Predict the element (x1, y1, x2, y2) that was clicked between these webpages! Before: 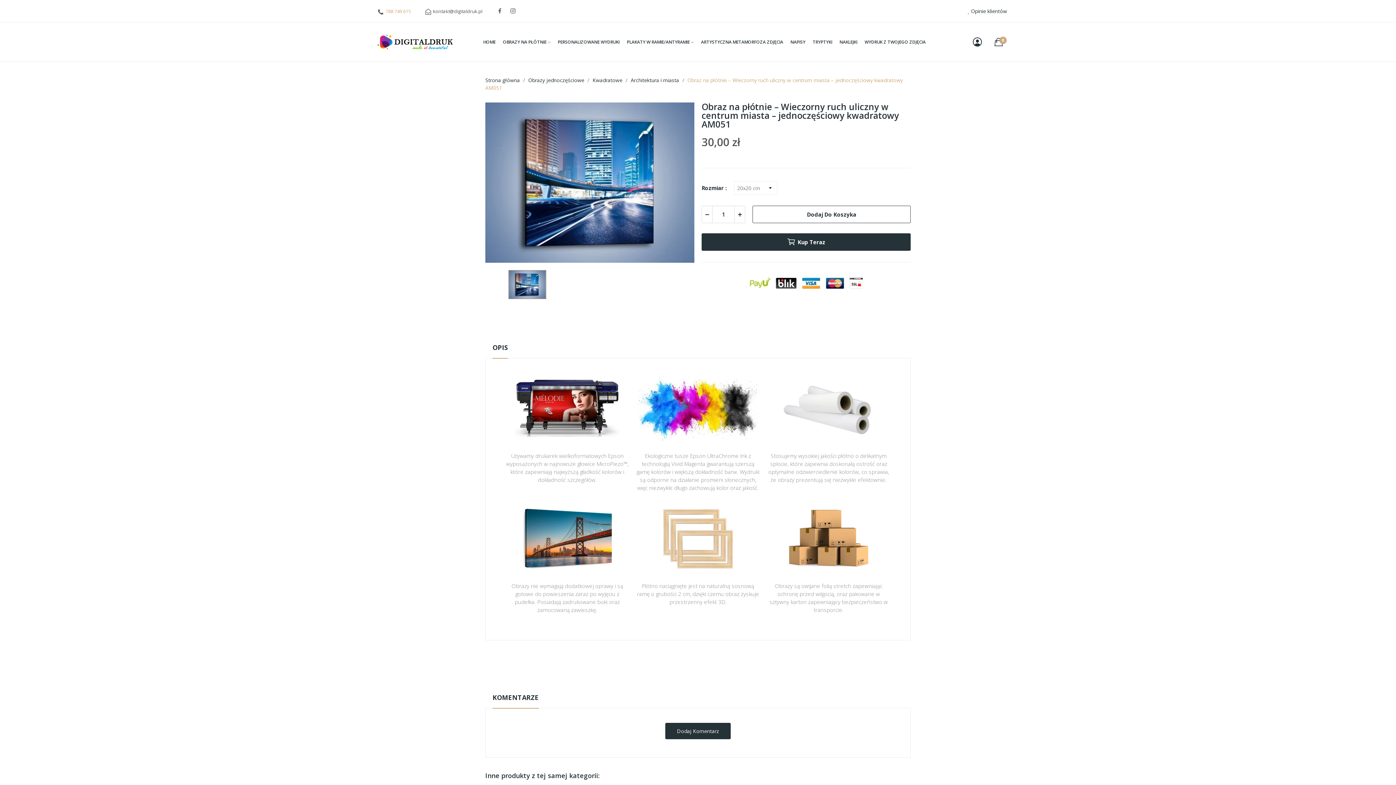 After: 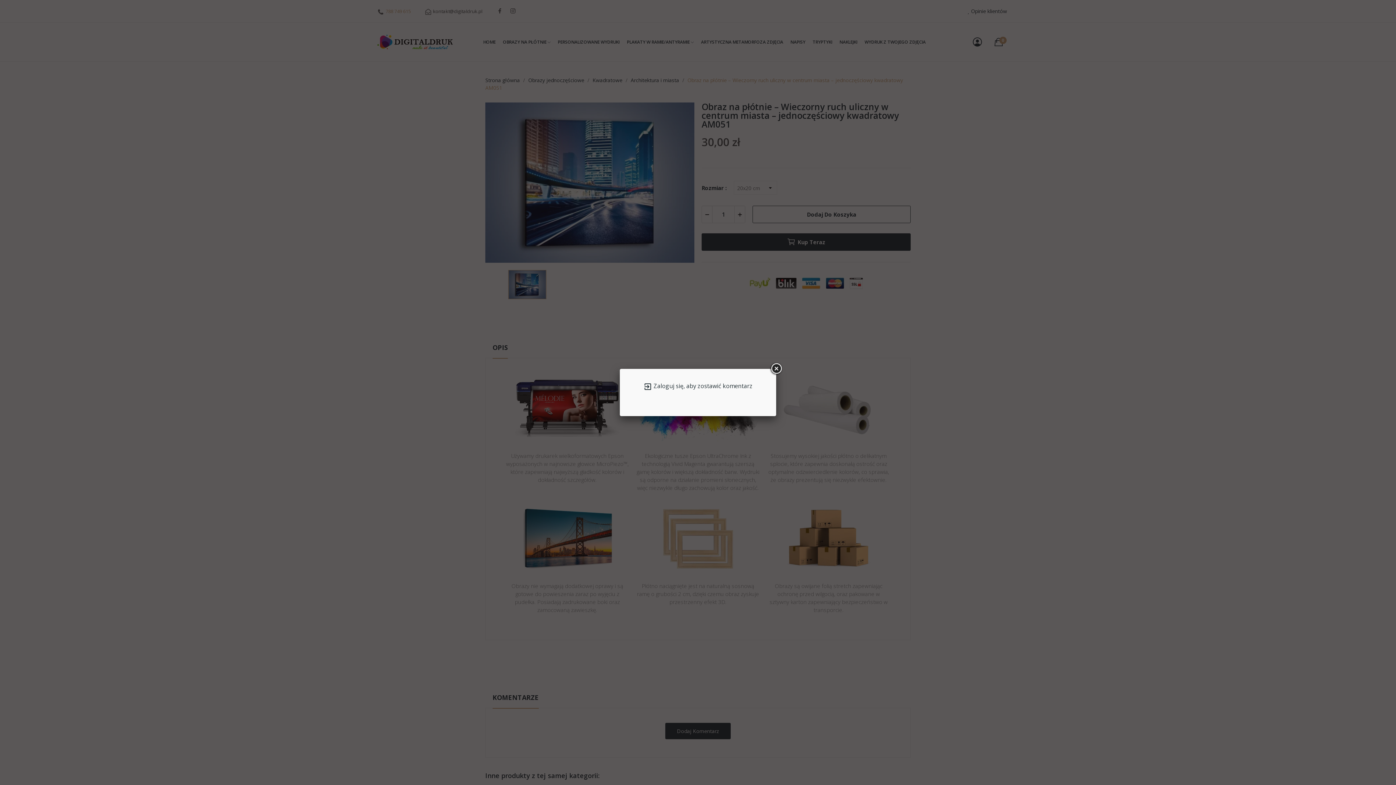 Action: bbox: (665, 723, 730, 739) label: Dodaj Komentarz